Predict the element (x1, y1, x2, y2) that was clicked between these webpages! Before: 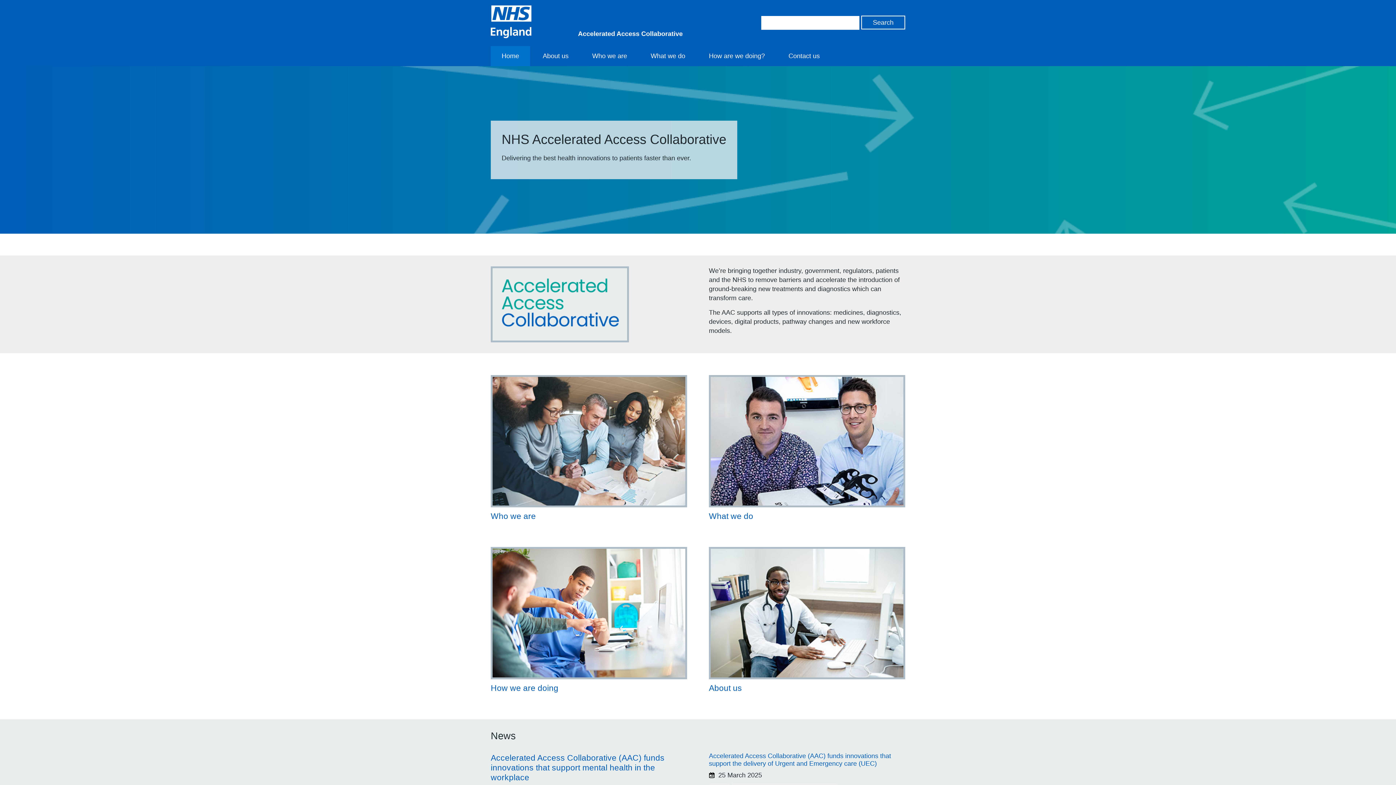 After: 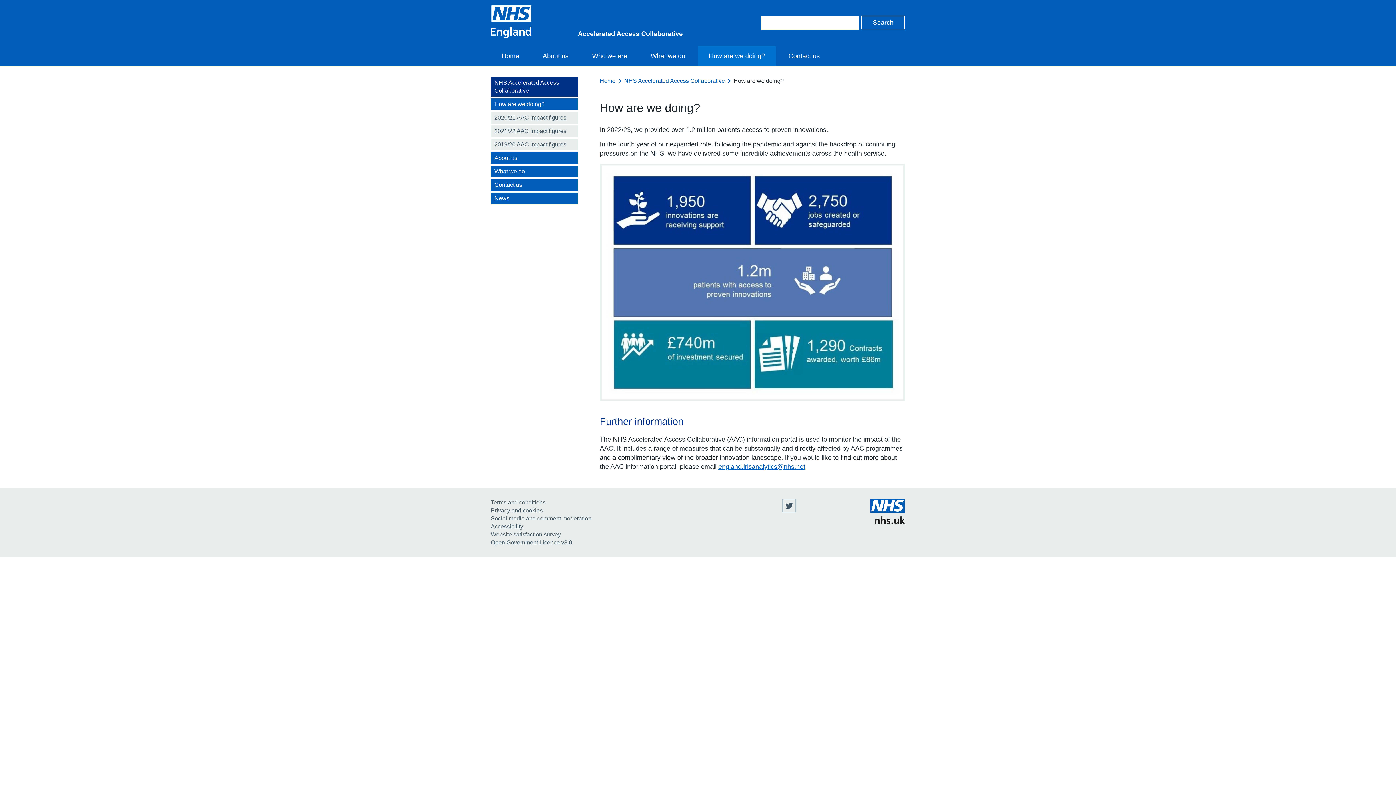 Action: label: How we are doing bbox: (490, 684, 558, 693)